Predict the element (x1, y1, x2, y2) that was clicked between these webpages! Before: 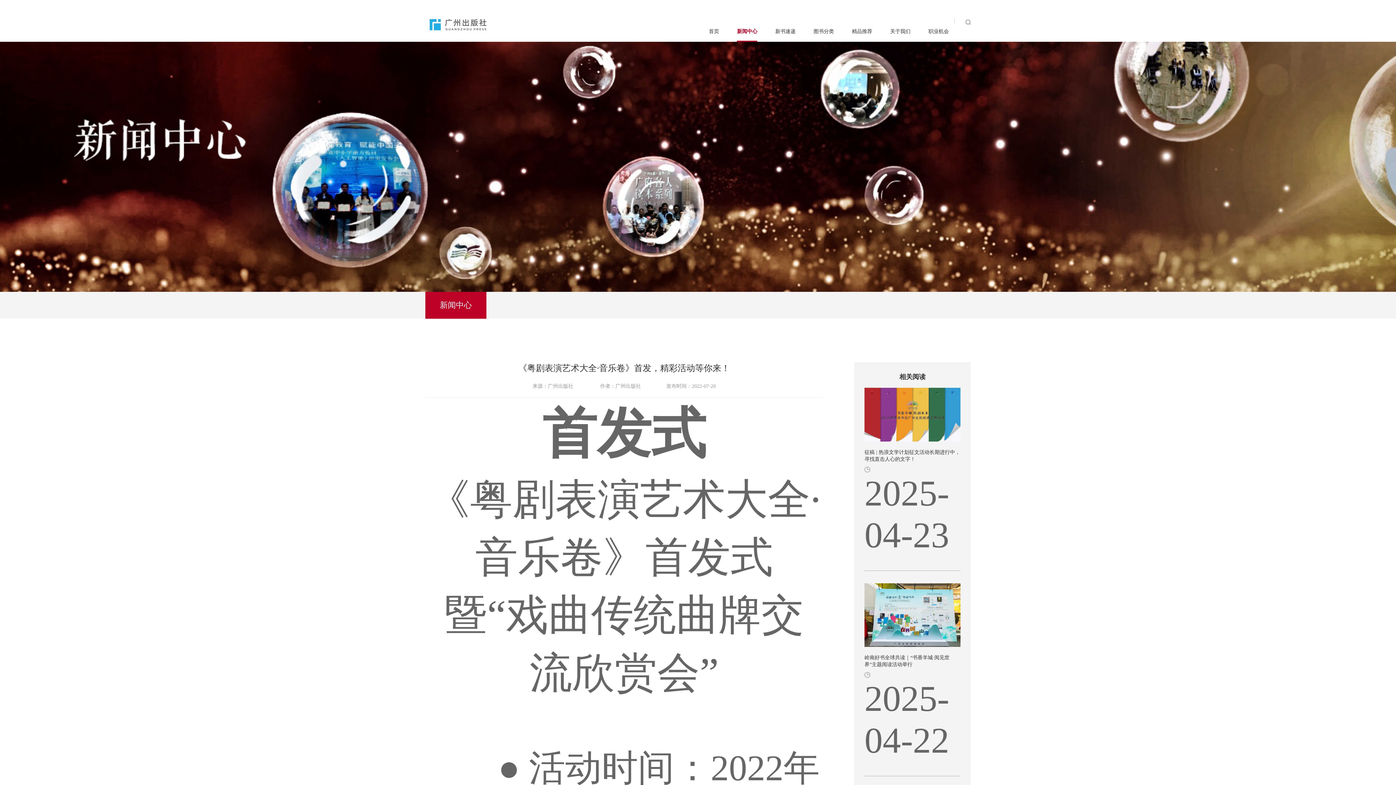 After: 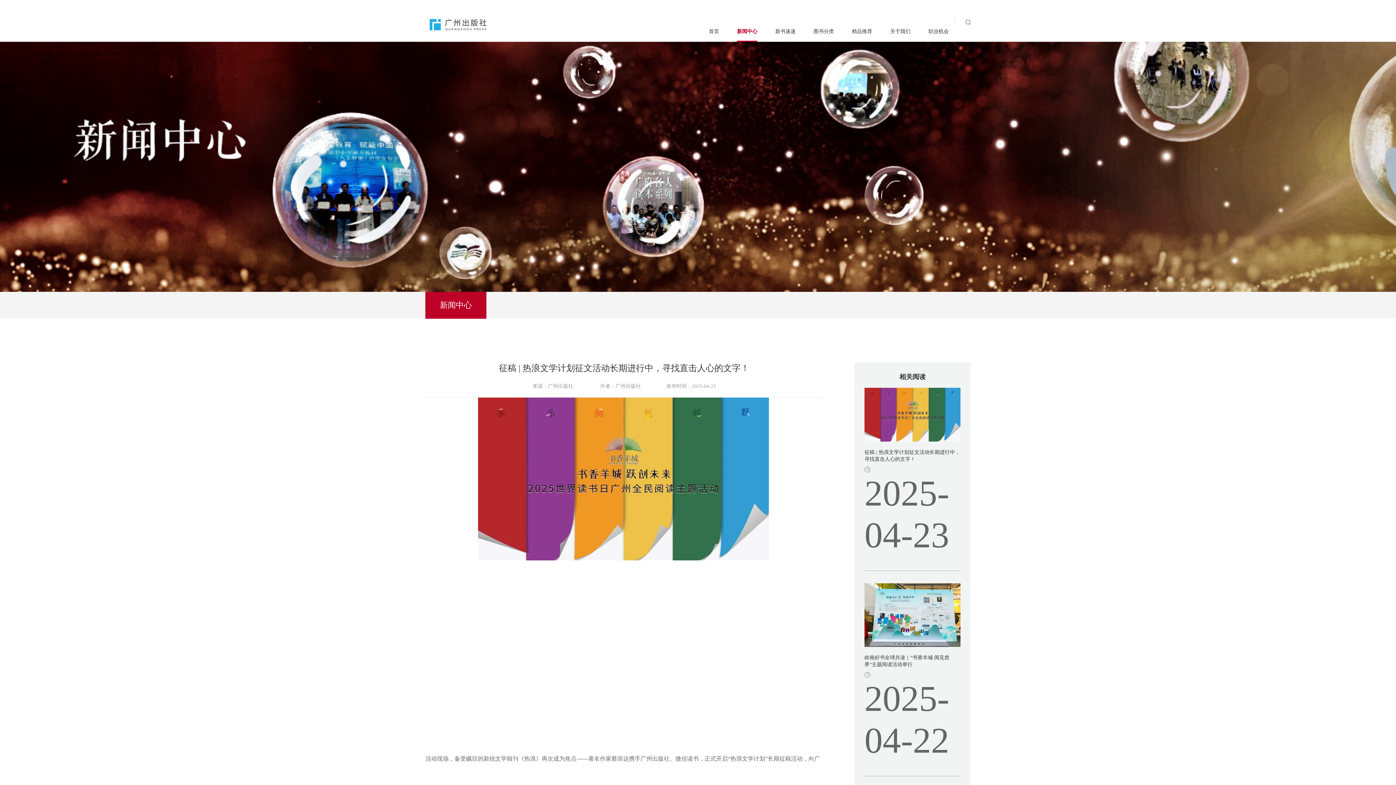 Action: label: 征稿 | 热浪文学计划征文活动长期进行中，寻找直击人心的文字！

2025-04-23 bbox: (864, 390, 960, 556)